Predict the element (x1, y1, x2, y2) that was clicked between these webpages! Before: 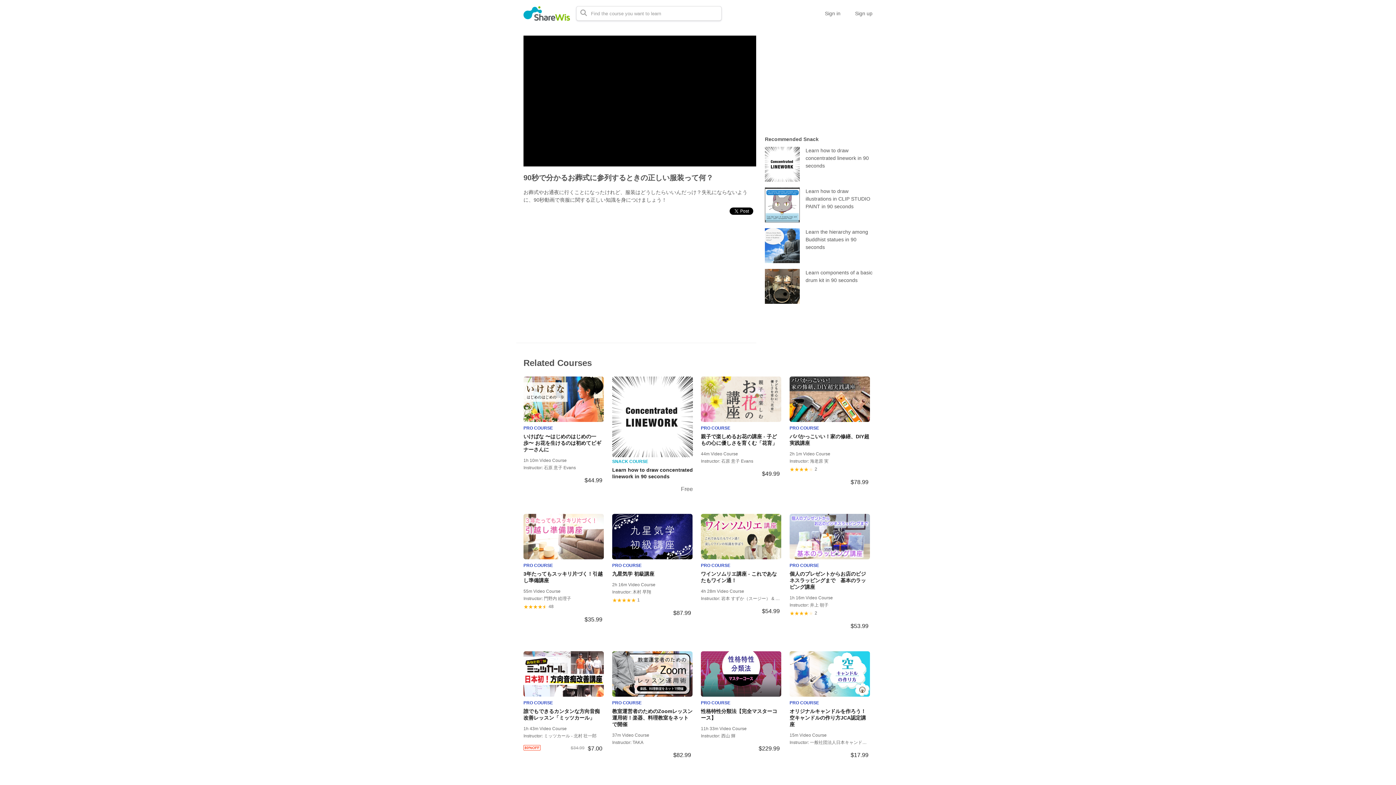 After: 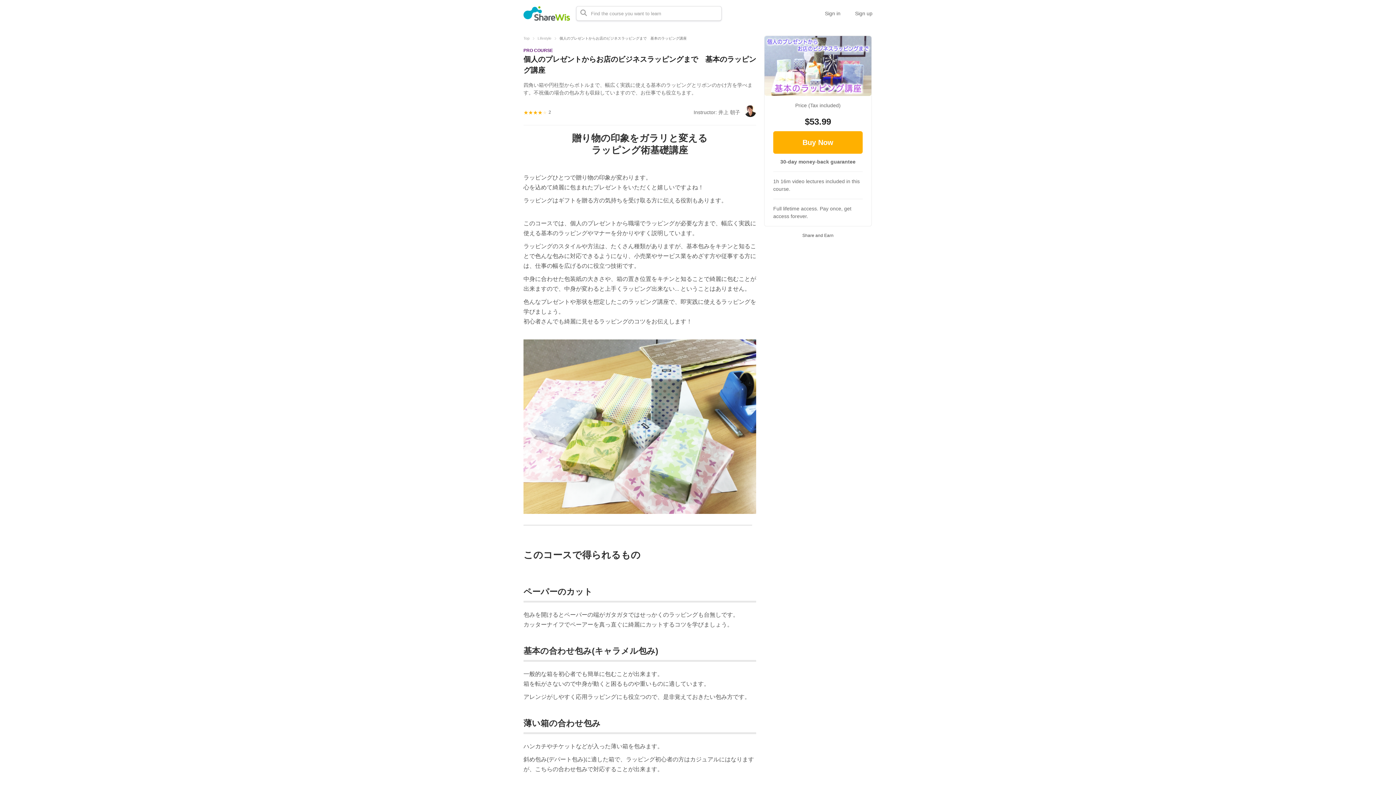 Action: bbox: (789, 514, 870, 634) label: PRO COURSE
個人のプレゼントからお店のビジネスラッピングまで　基本のラッピング講座
1h 16m Video Course
Instructor: 井上 朝子
 2
$53.99